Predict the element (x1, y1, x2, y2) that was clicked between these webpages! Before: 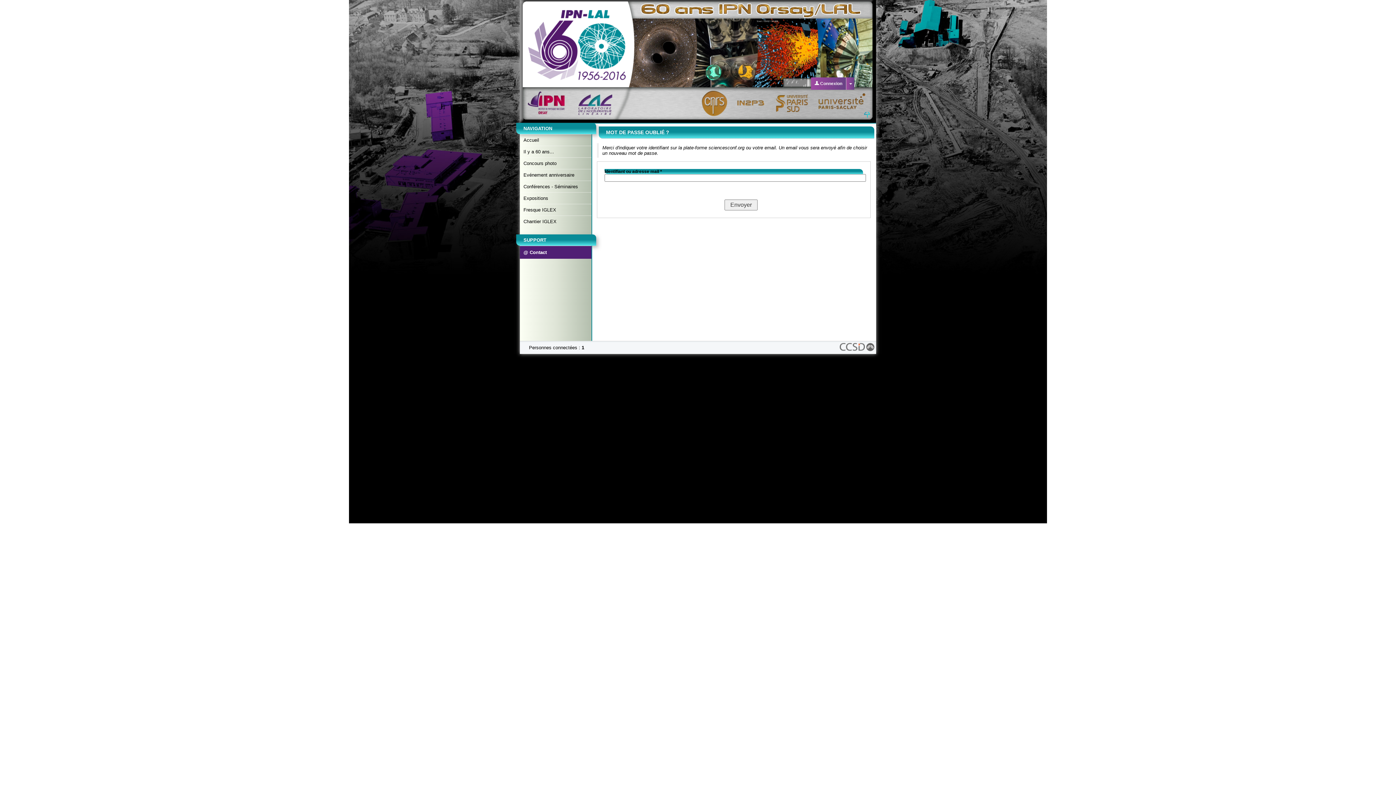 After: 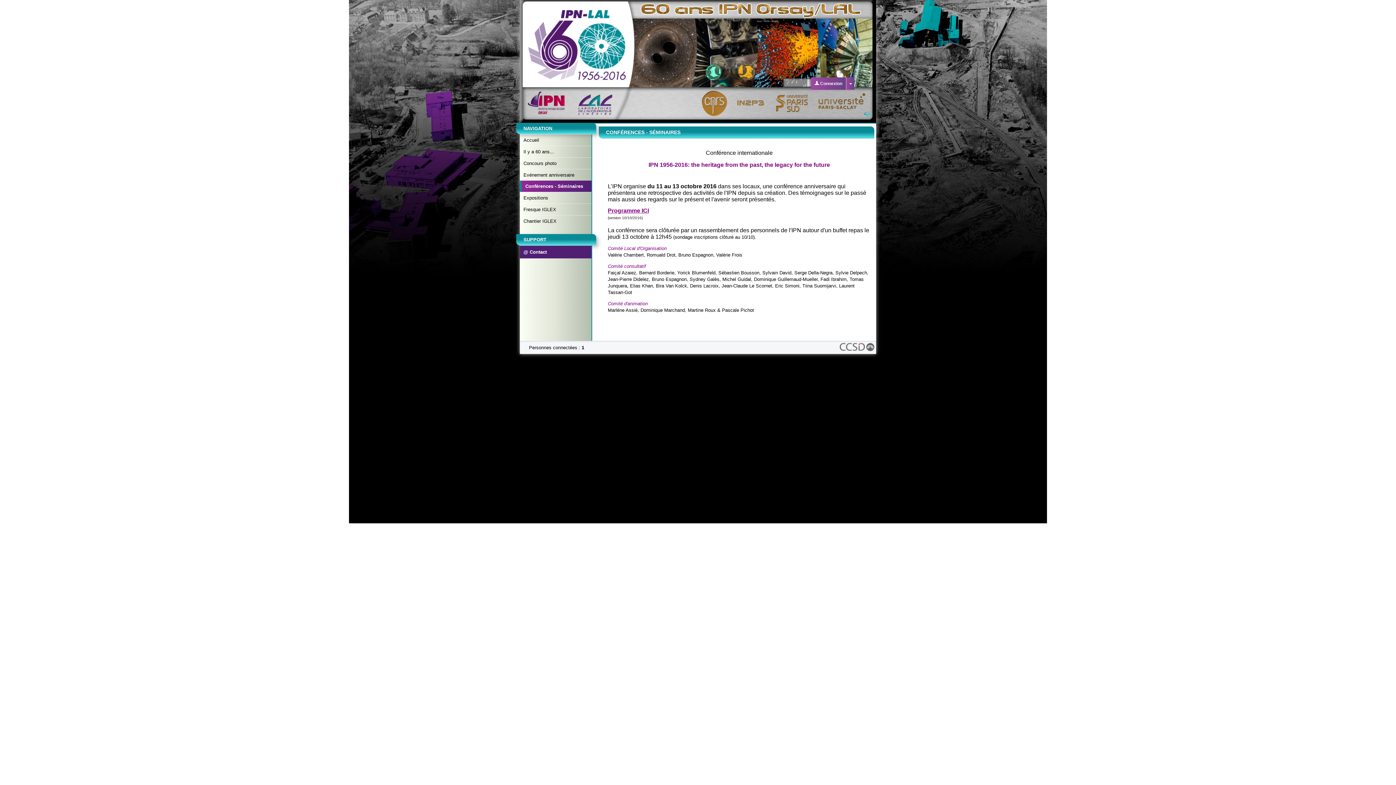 Action: label: Conférences - Séminaires bbox: (520, 181, 591, 192)